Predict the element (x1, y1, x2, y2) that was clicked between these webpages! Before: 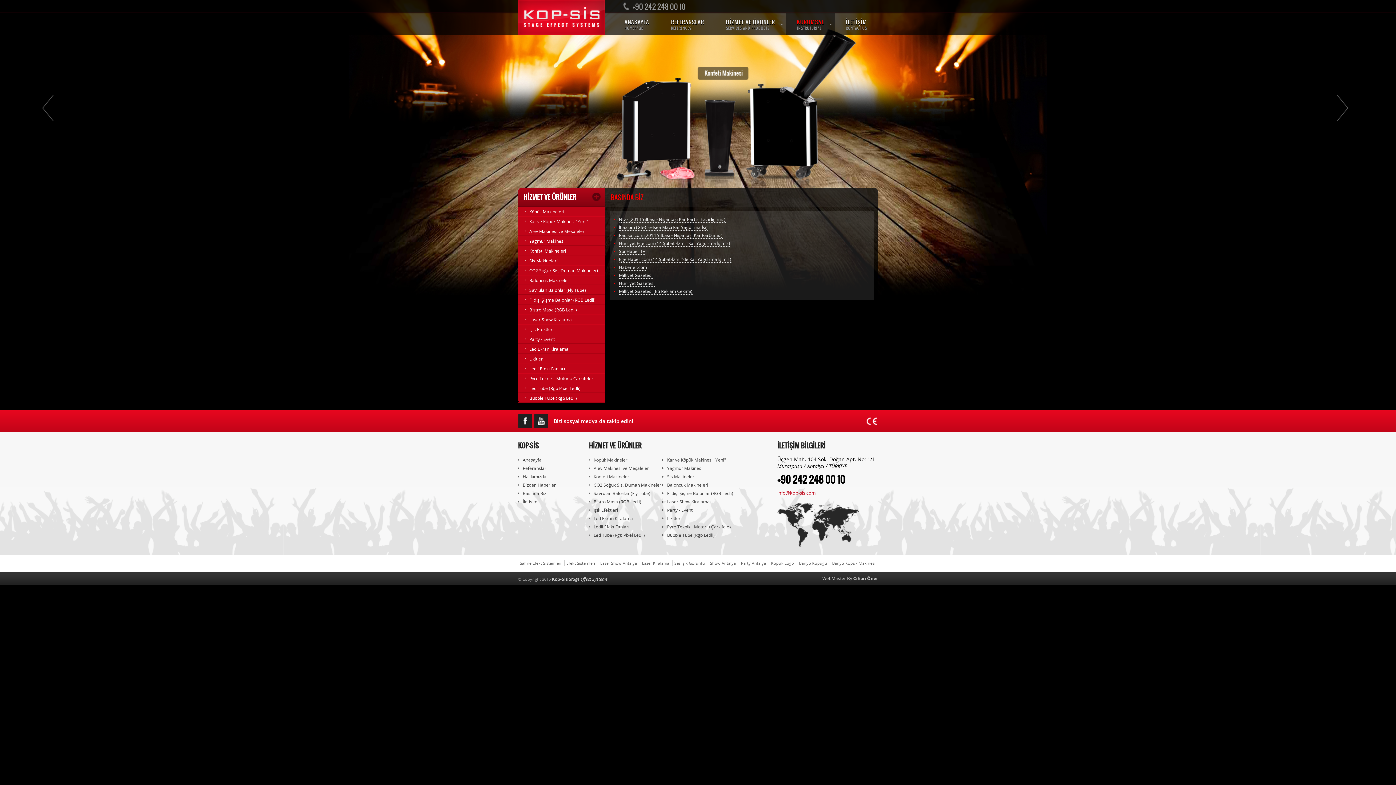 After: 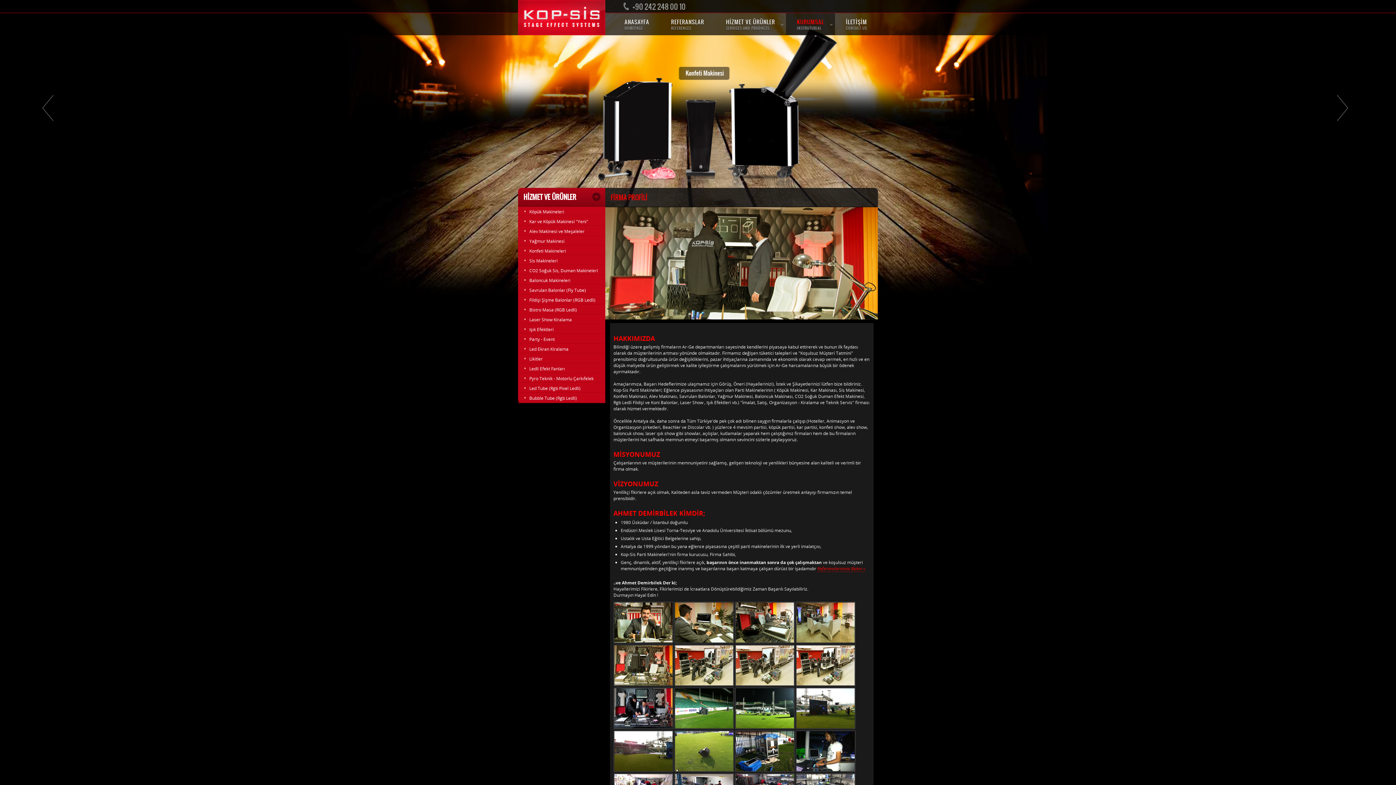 Action: label: KURUMSAL
INSTRUTURIAL bbox: (786, 13, 835, 34)